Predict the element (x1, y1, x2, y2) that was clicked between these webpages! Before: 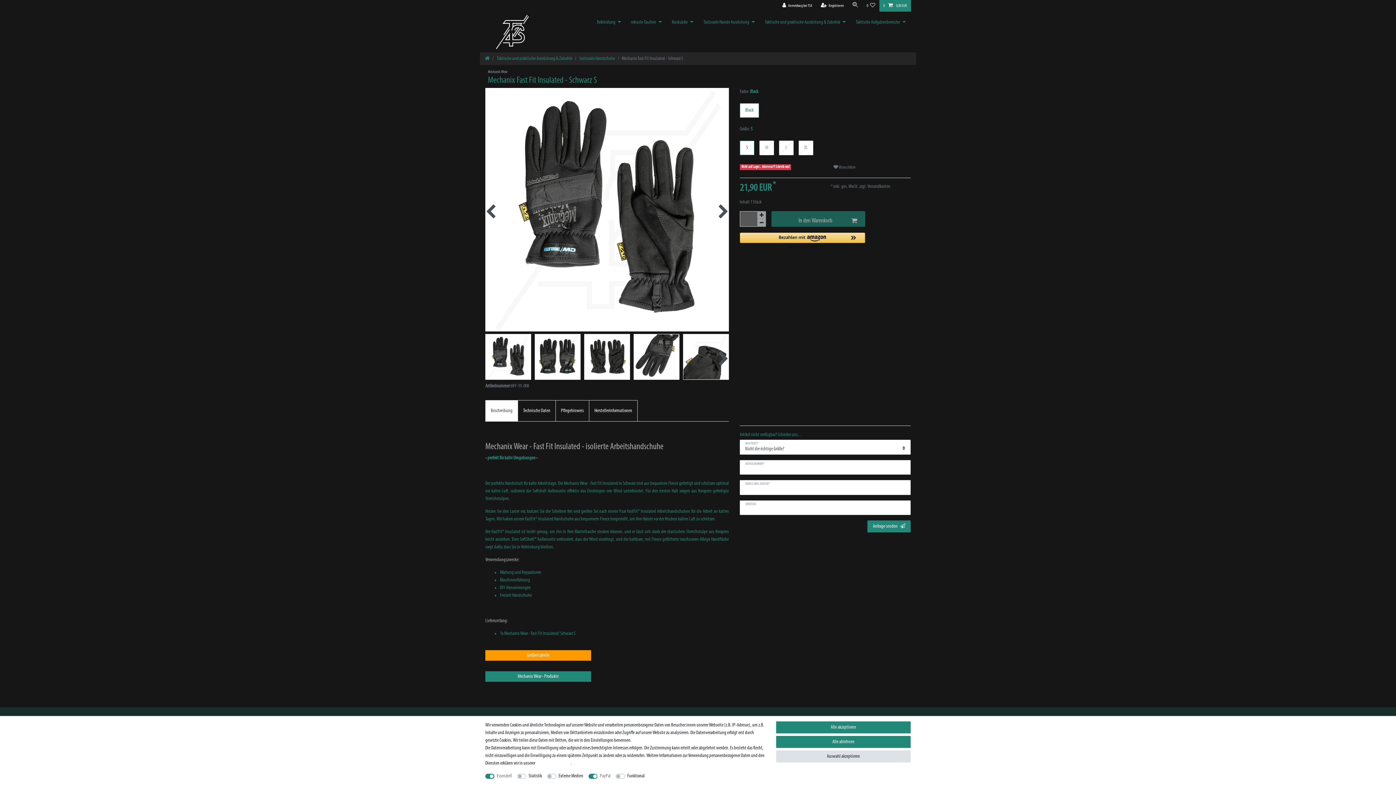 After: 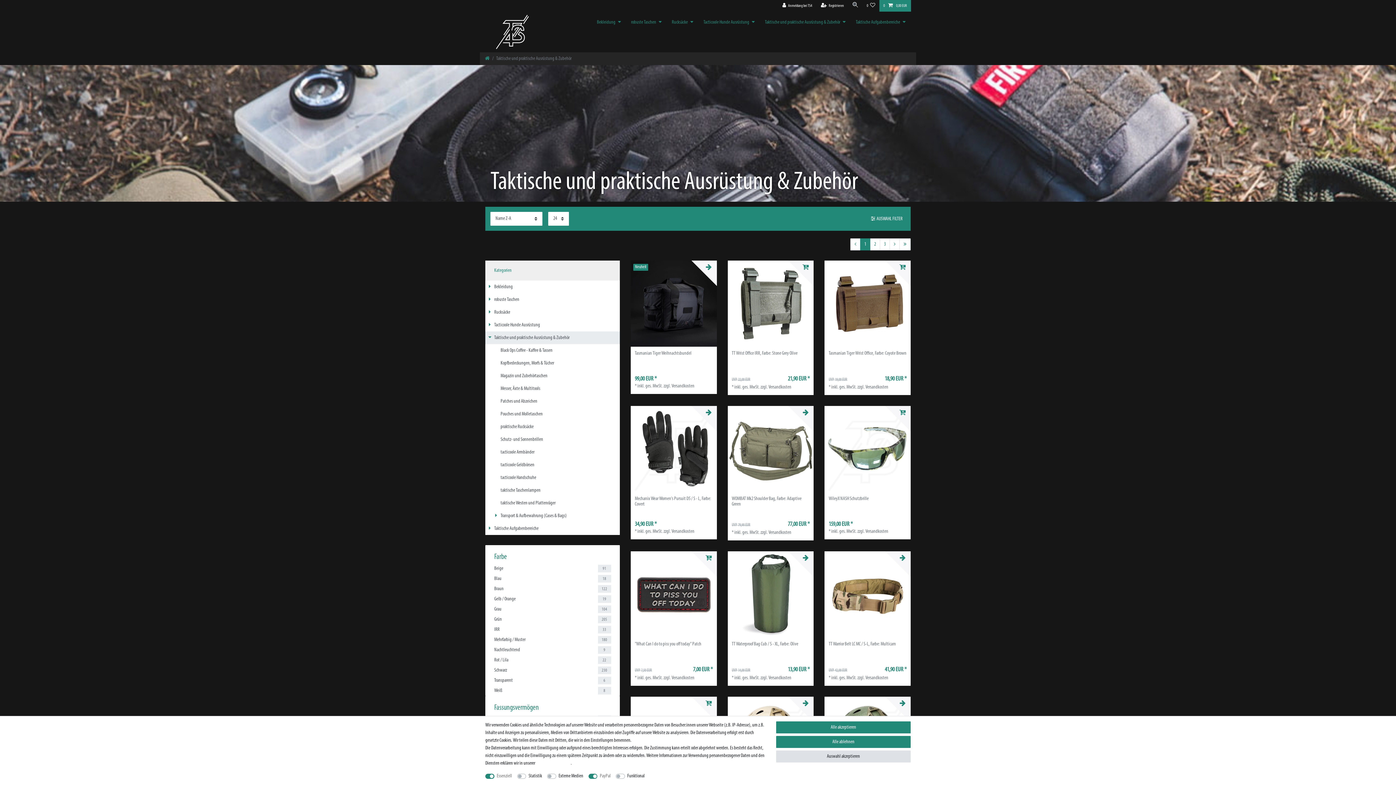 Action: label: Taktische und praktische Ausrüstung & Zubehör bbox: (760, 11, 850, 32)